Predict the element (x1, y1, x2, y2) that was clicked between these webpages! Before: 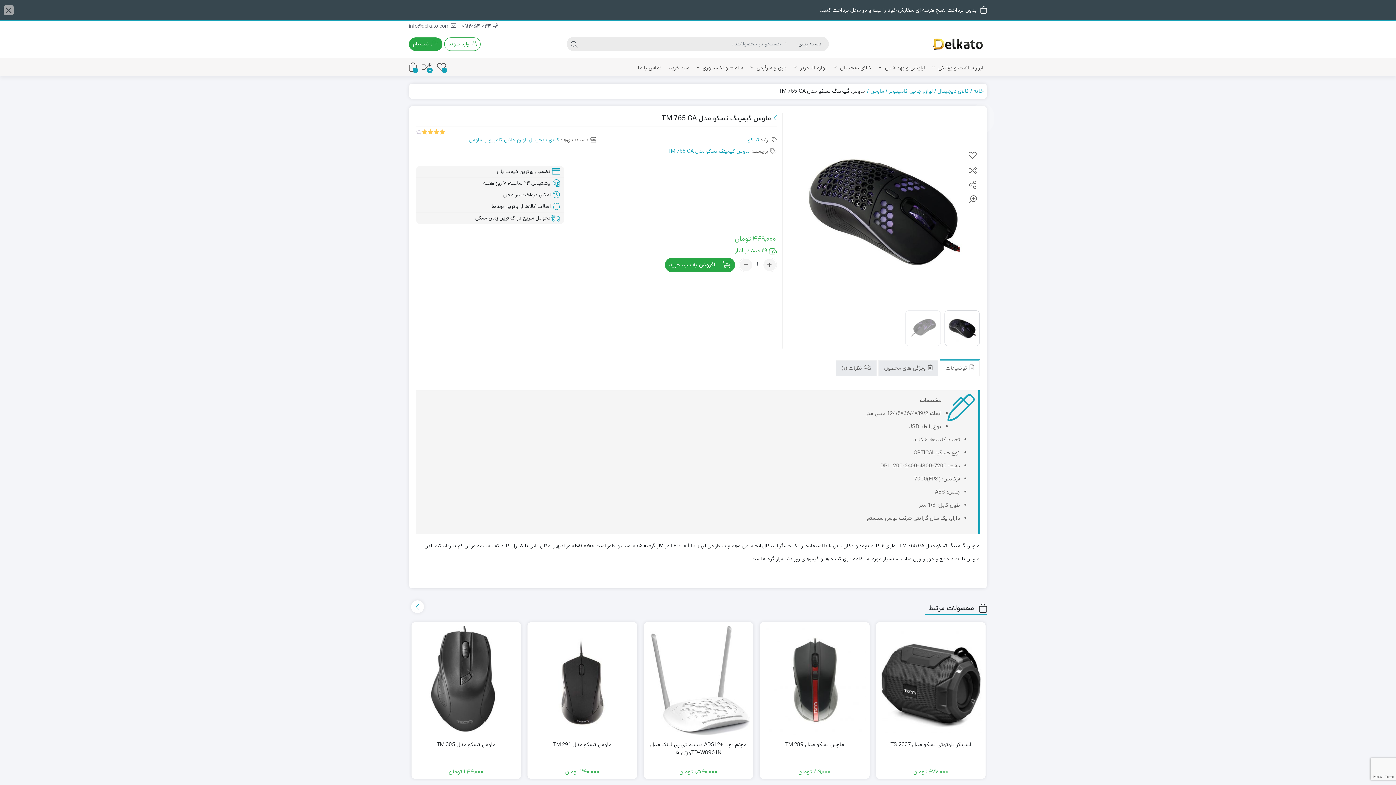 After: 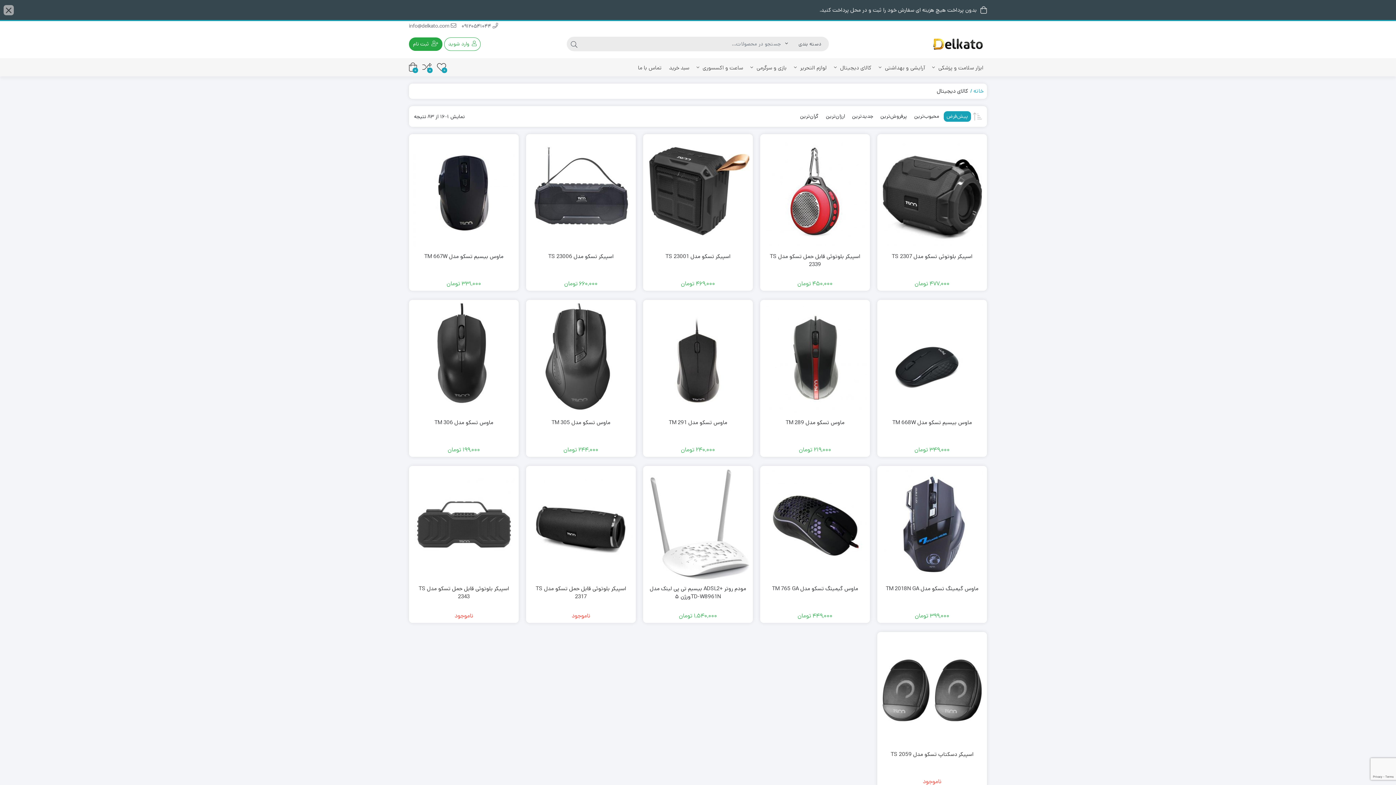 Action: bbox: (933, 87, 969, 95) label: کالای دیجیتال